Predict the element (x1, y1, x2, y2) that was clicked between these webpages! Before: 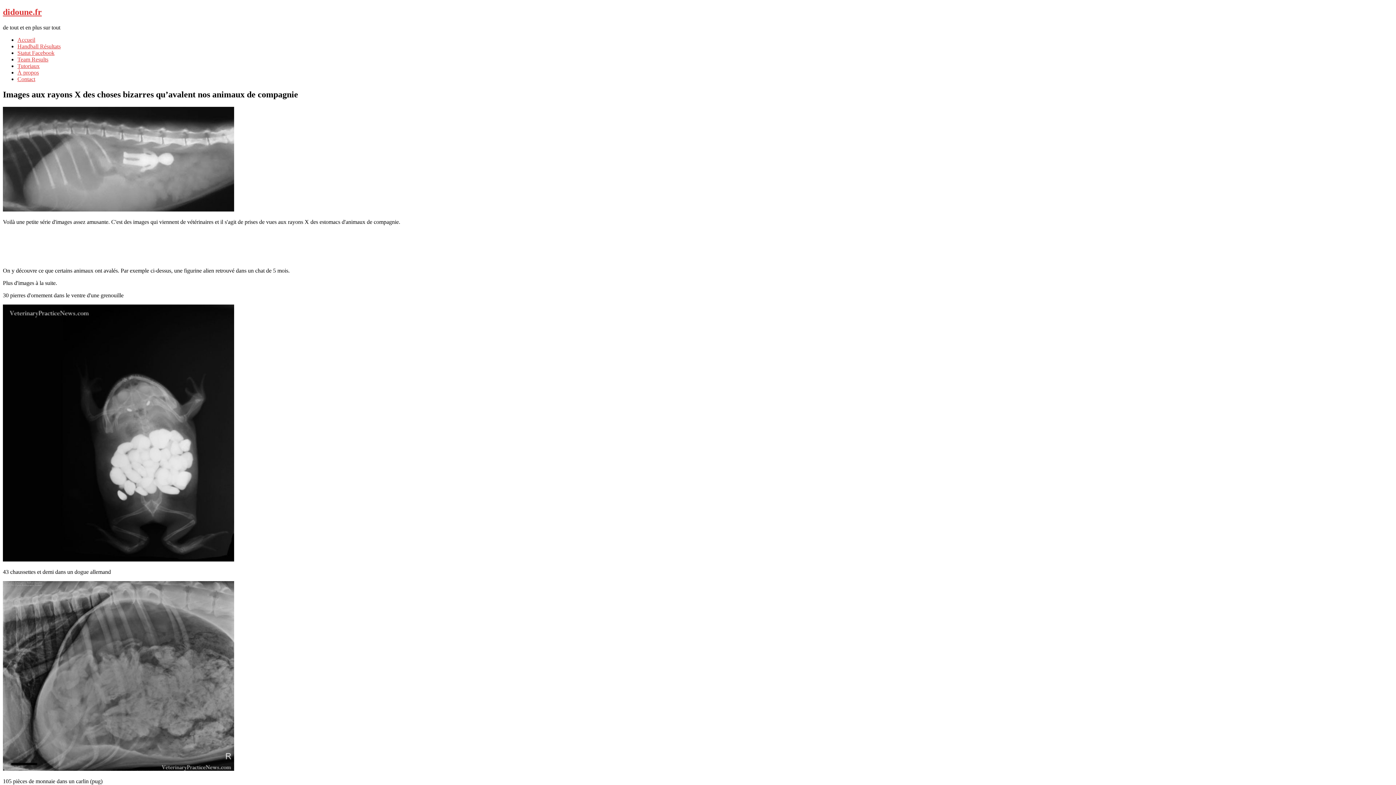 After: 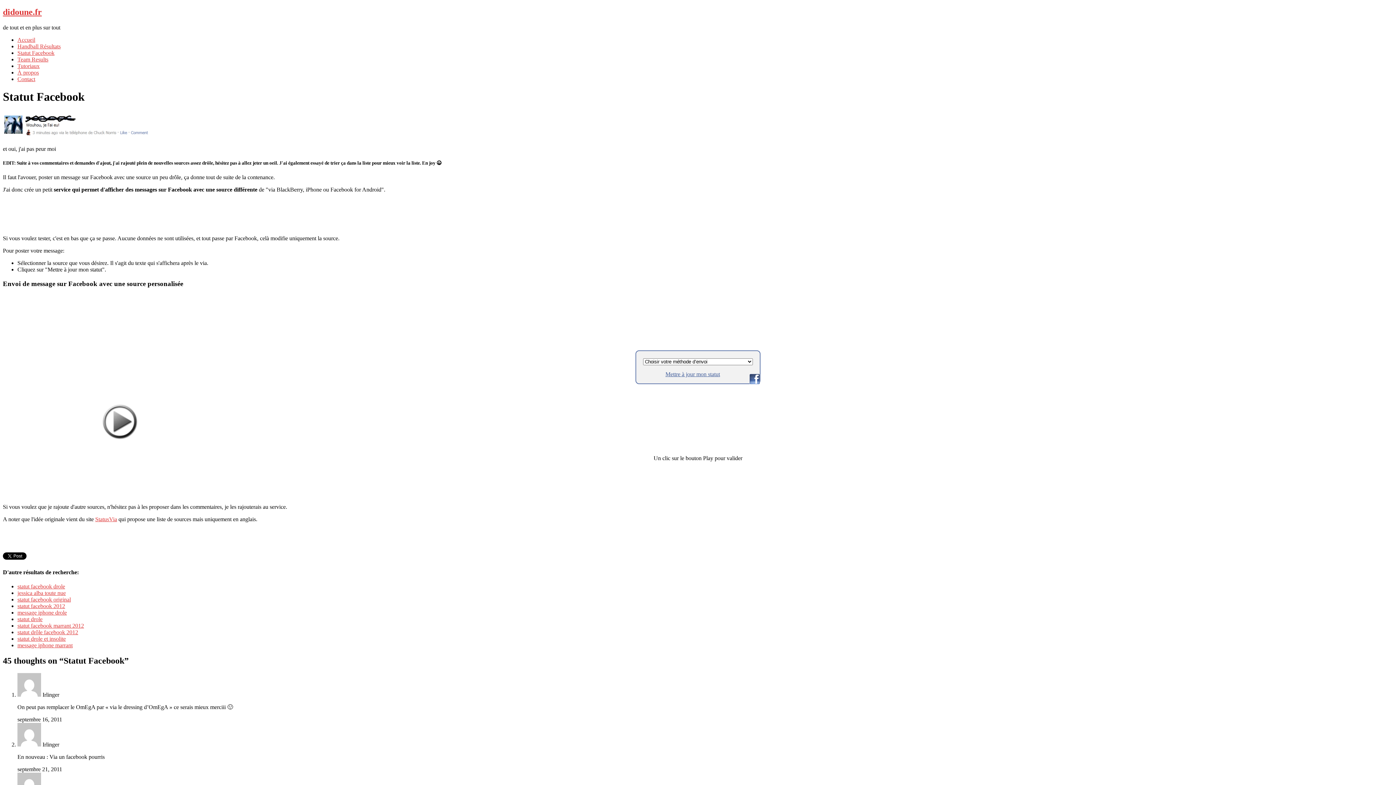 Action: label: Statut Facebook bbox: (17, 49, 54, 55)